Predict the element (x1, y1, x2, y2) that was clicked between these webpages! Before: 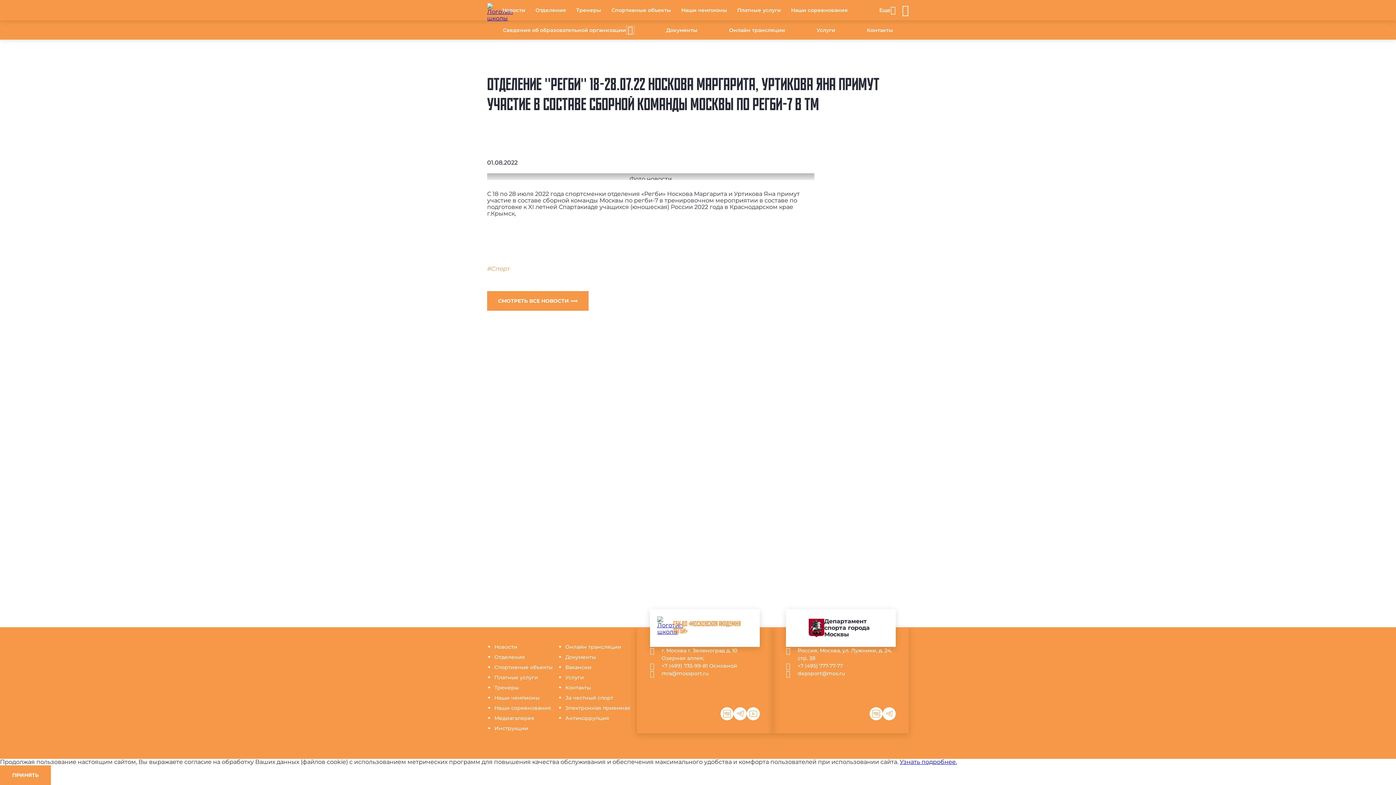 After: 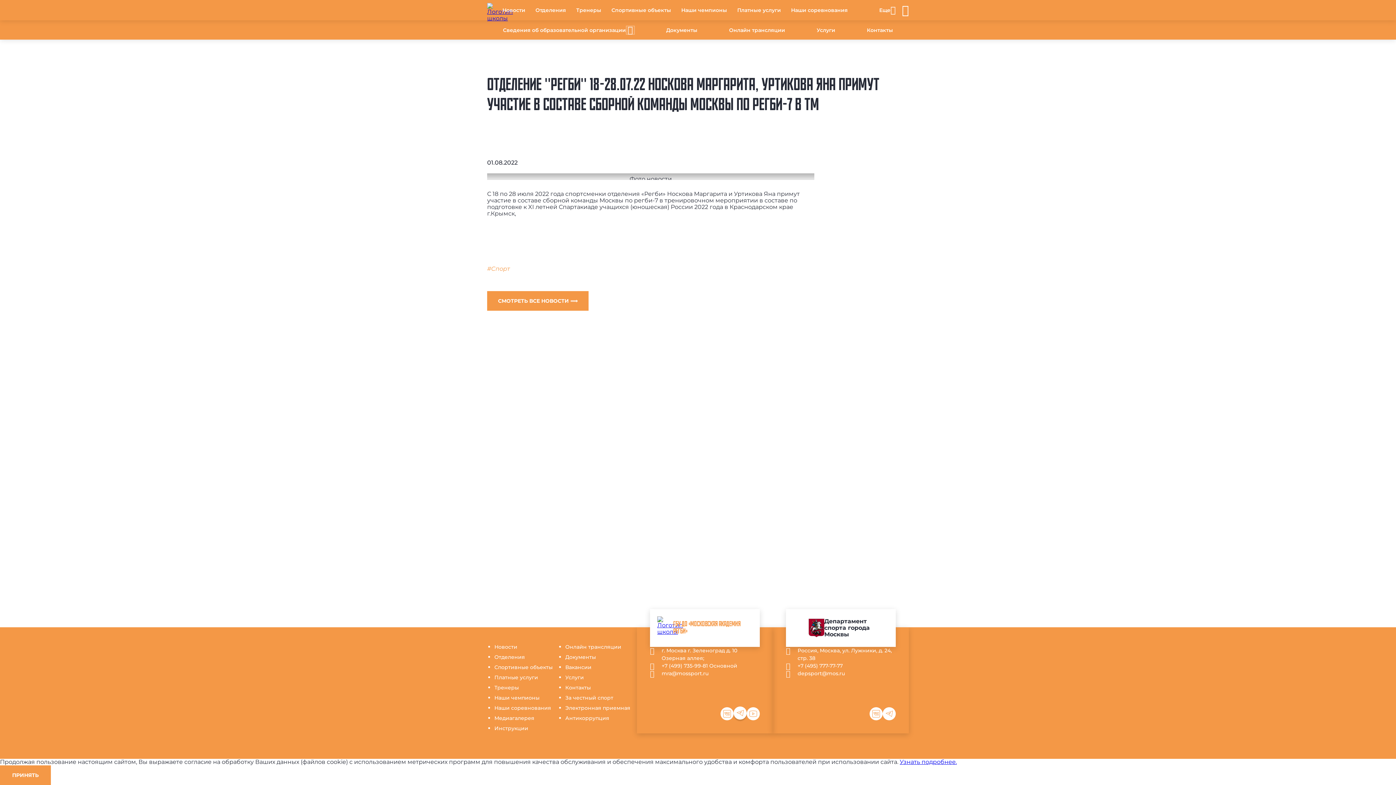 Action: bbox: (733, 707, 746, 720) label: Telegram